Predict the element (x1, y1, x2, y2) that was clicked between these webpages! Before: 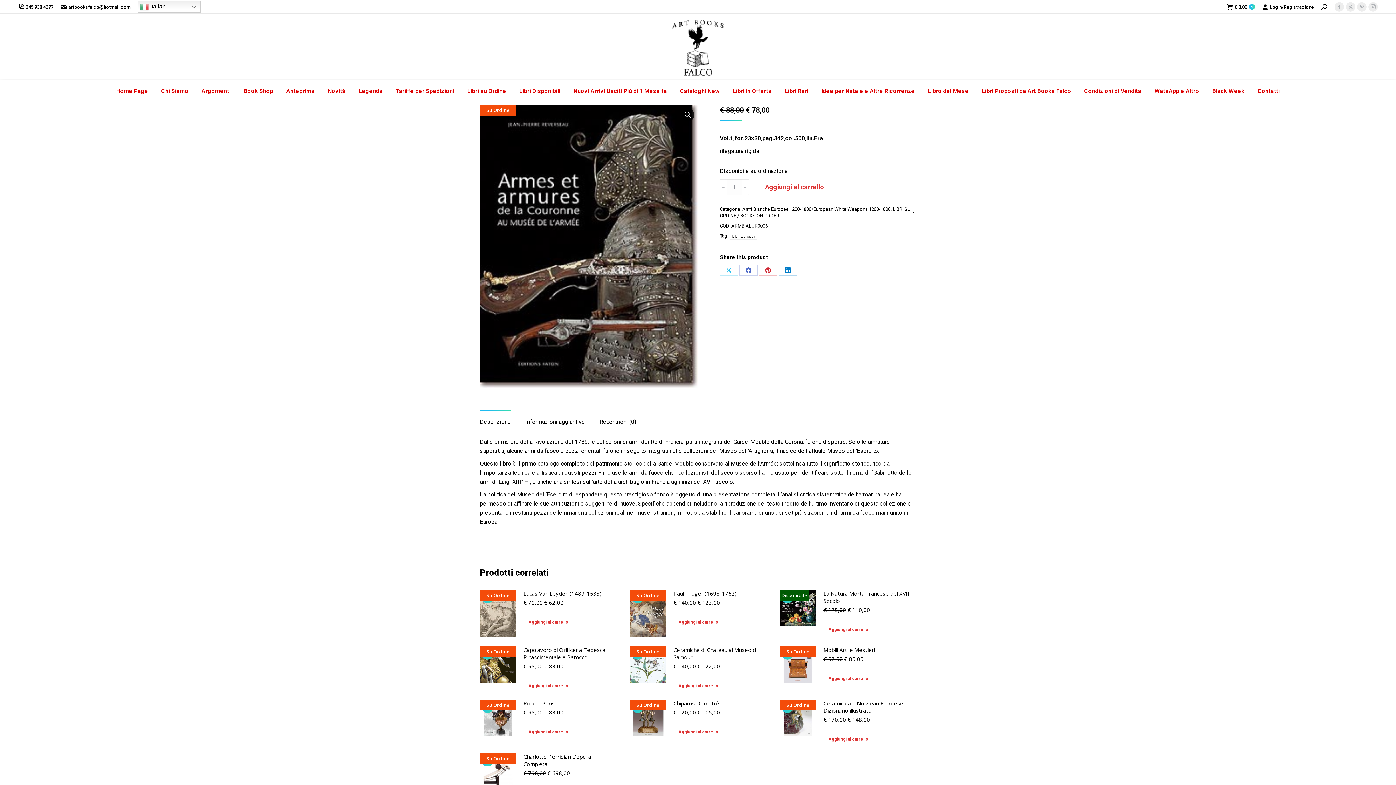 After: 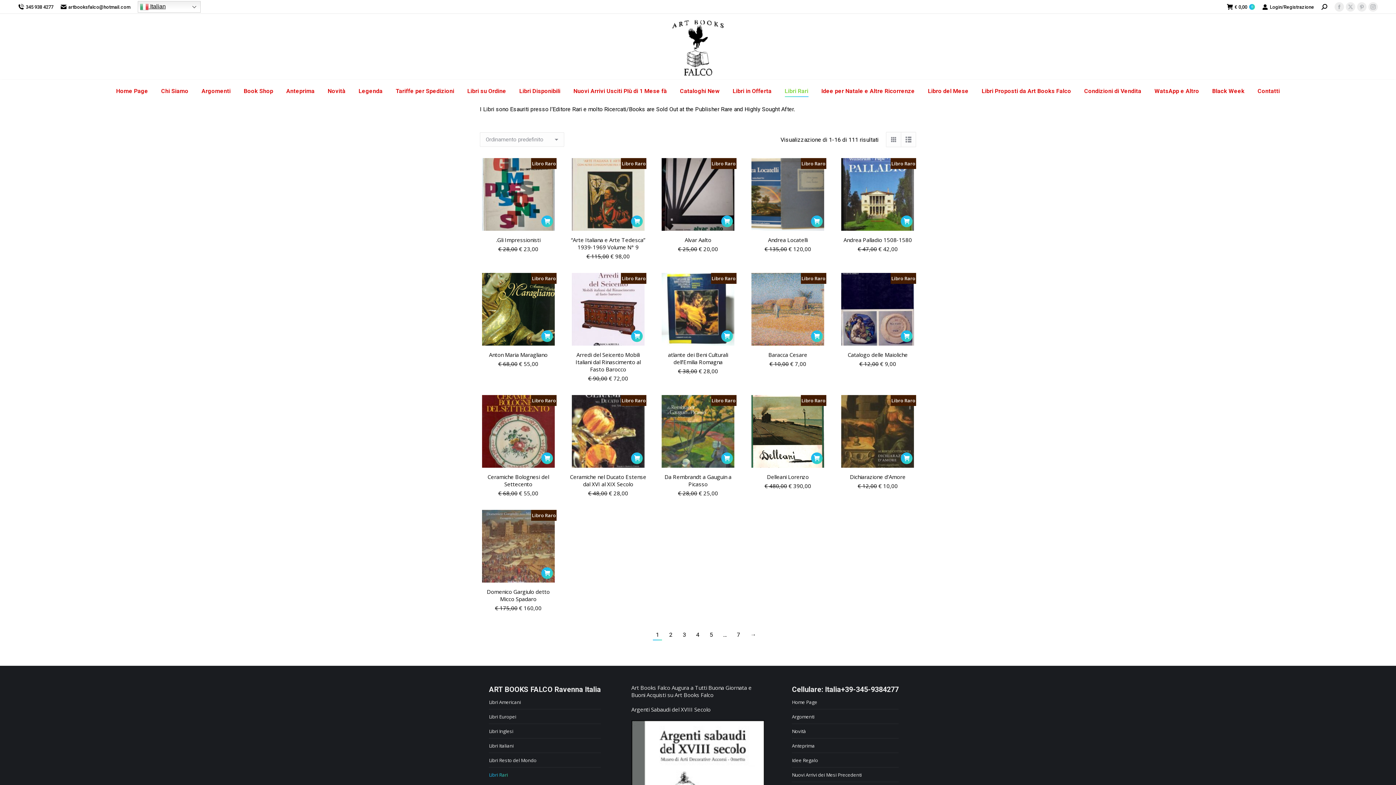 Action: label: Libri Rari bbox: (783, 86, 810, 96)